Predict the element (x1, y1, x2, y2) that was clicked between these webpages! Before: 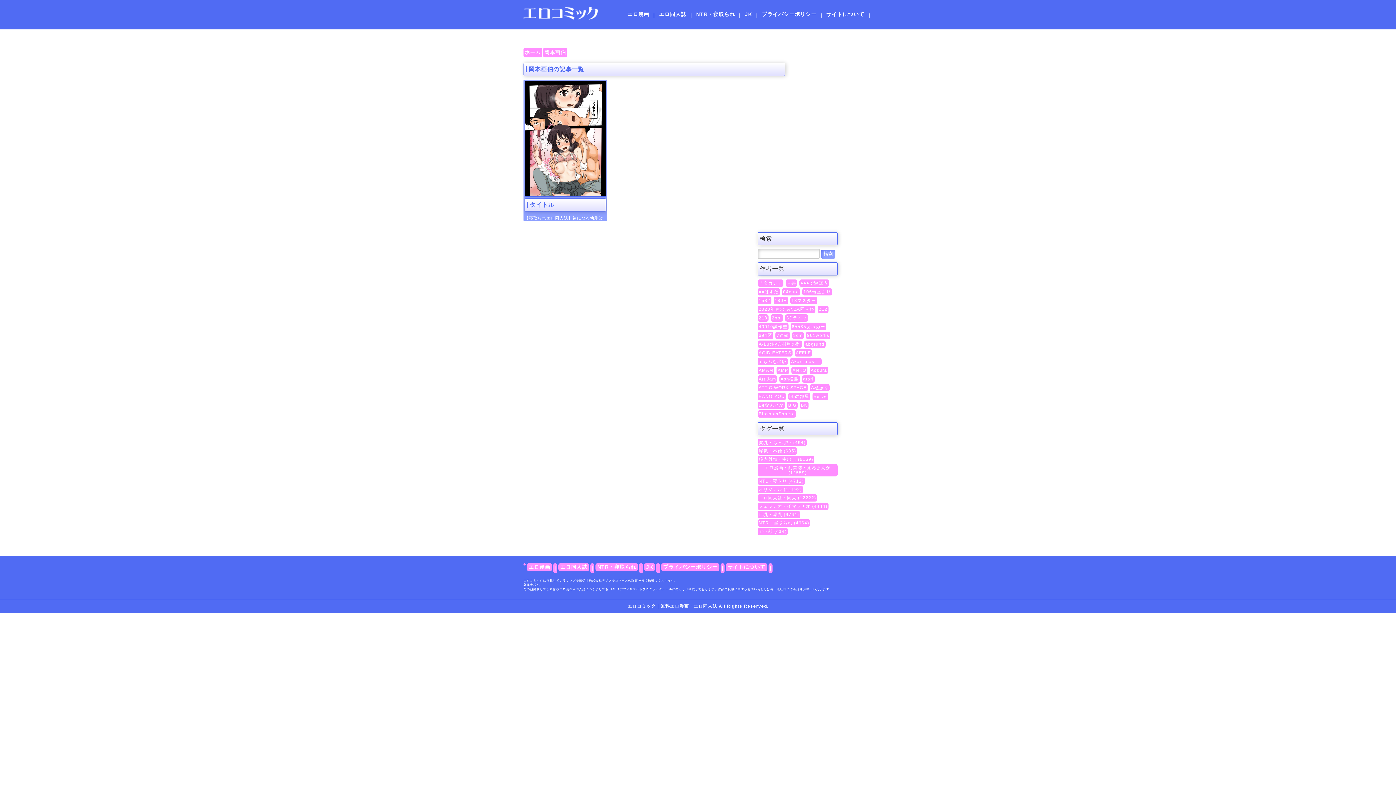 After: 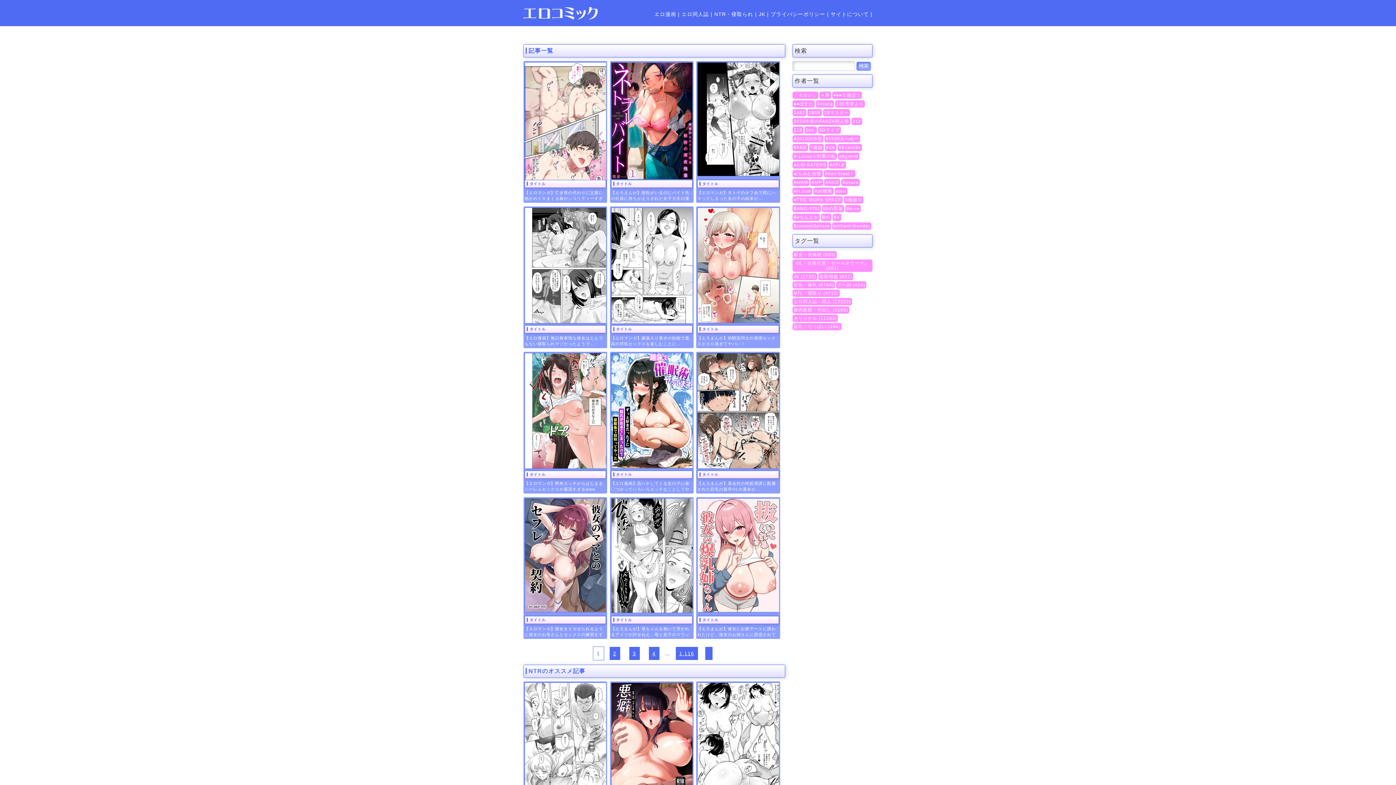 Action: bbox: (524, 49, 541, 55) label: ホーム